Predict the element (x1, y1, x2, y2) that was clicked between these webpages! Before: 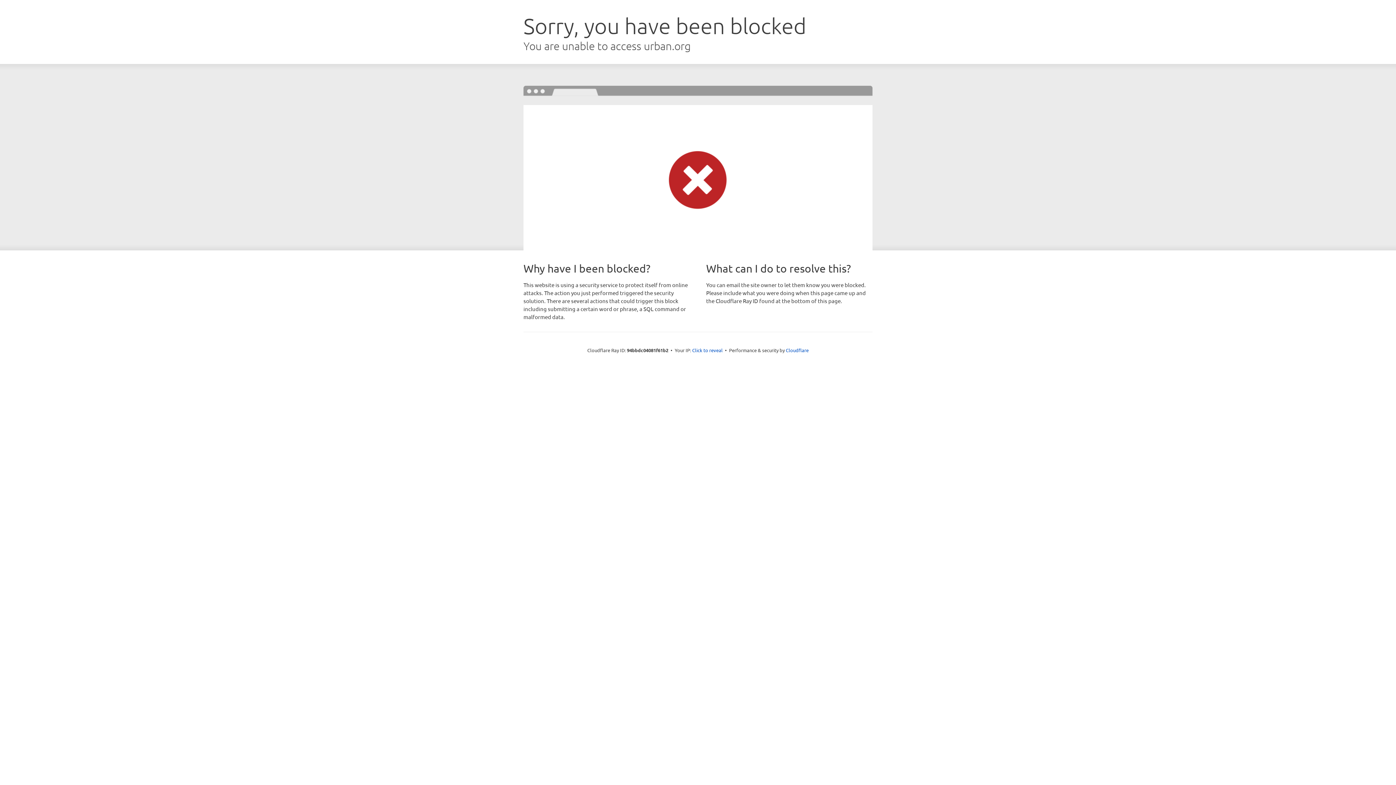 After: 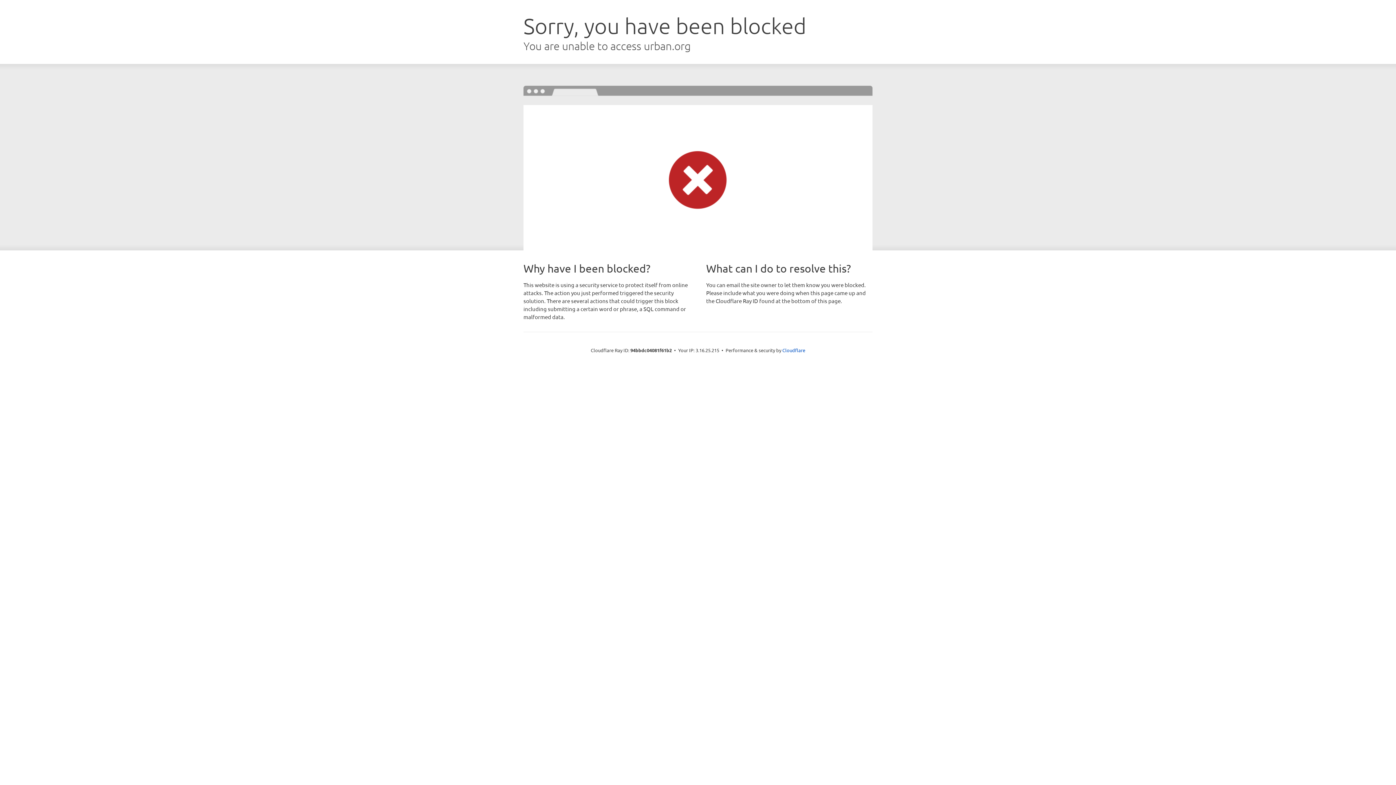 Action: label: Click to reveal bbox: (692, 346, 722, 353)